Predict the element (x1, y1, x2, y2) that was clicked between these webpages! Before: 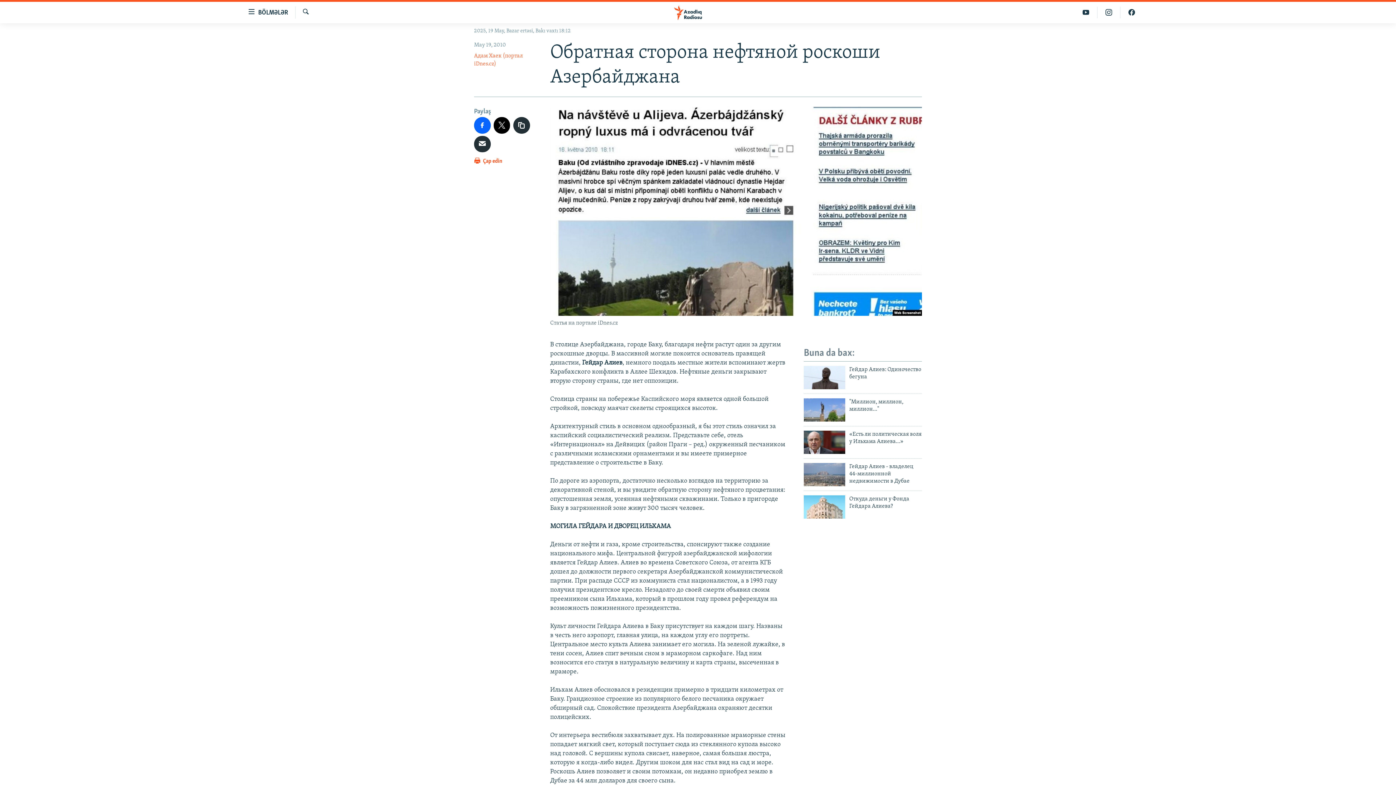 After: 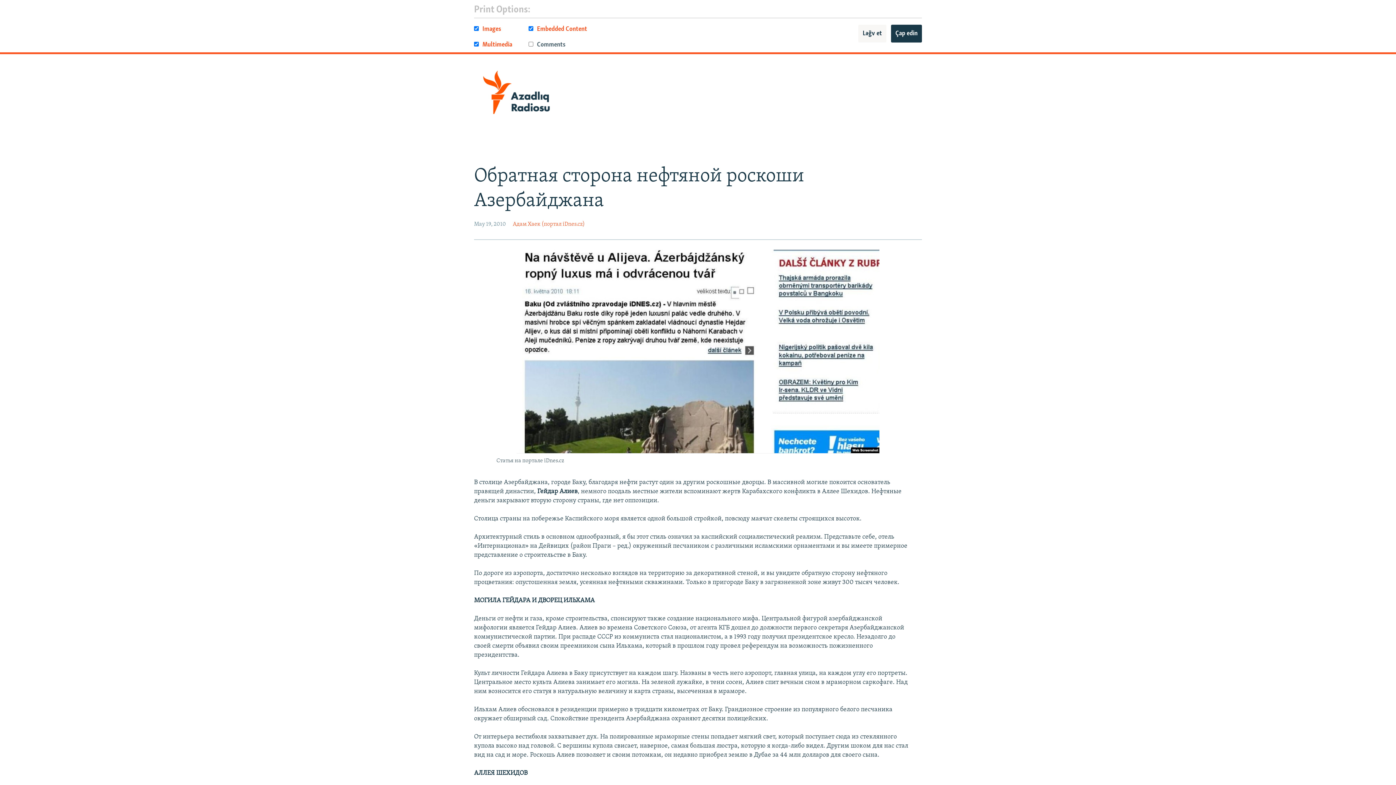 Action: label:  Çap edin bbox: (474, 156, 502, 169)